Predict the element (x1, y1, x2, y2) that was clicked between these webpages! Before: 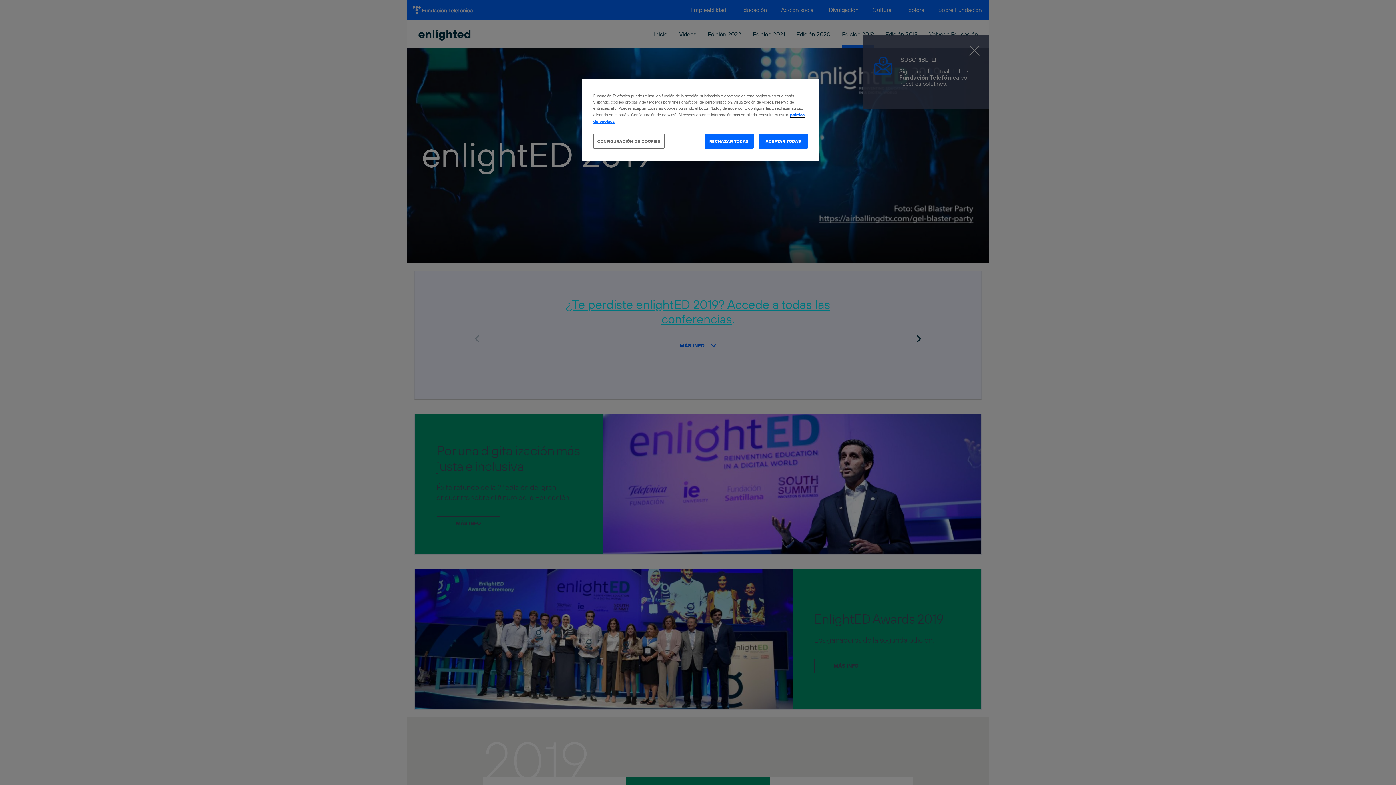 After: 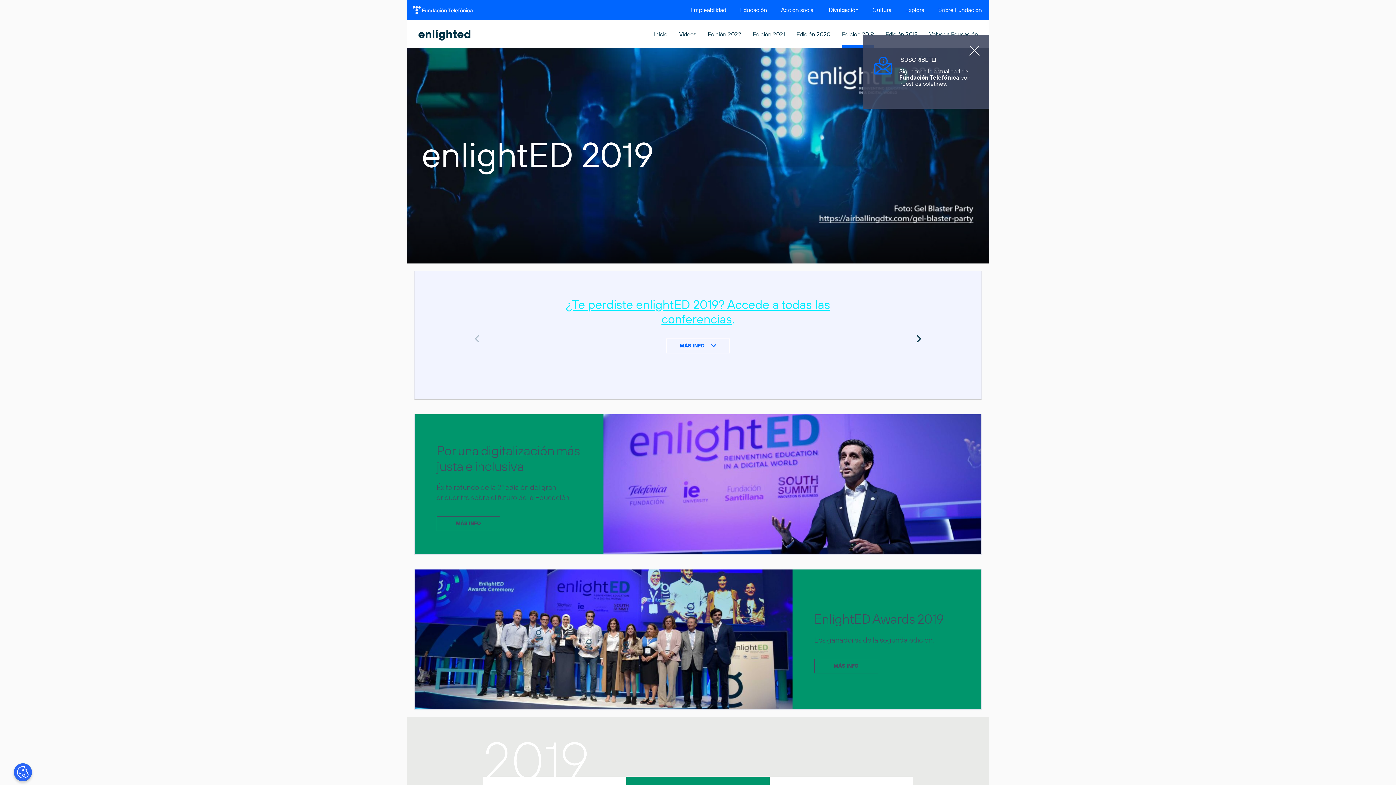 Action: bbox: (704, 133, 753, 148) label: RECHAZAR TODAS